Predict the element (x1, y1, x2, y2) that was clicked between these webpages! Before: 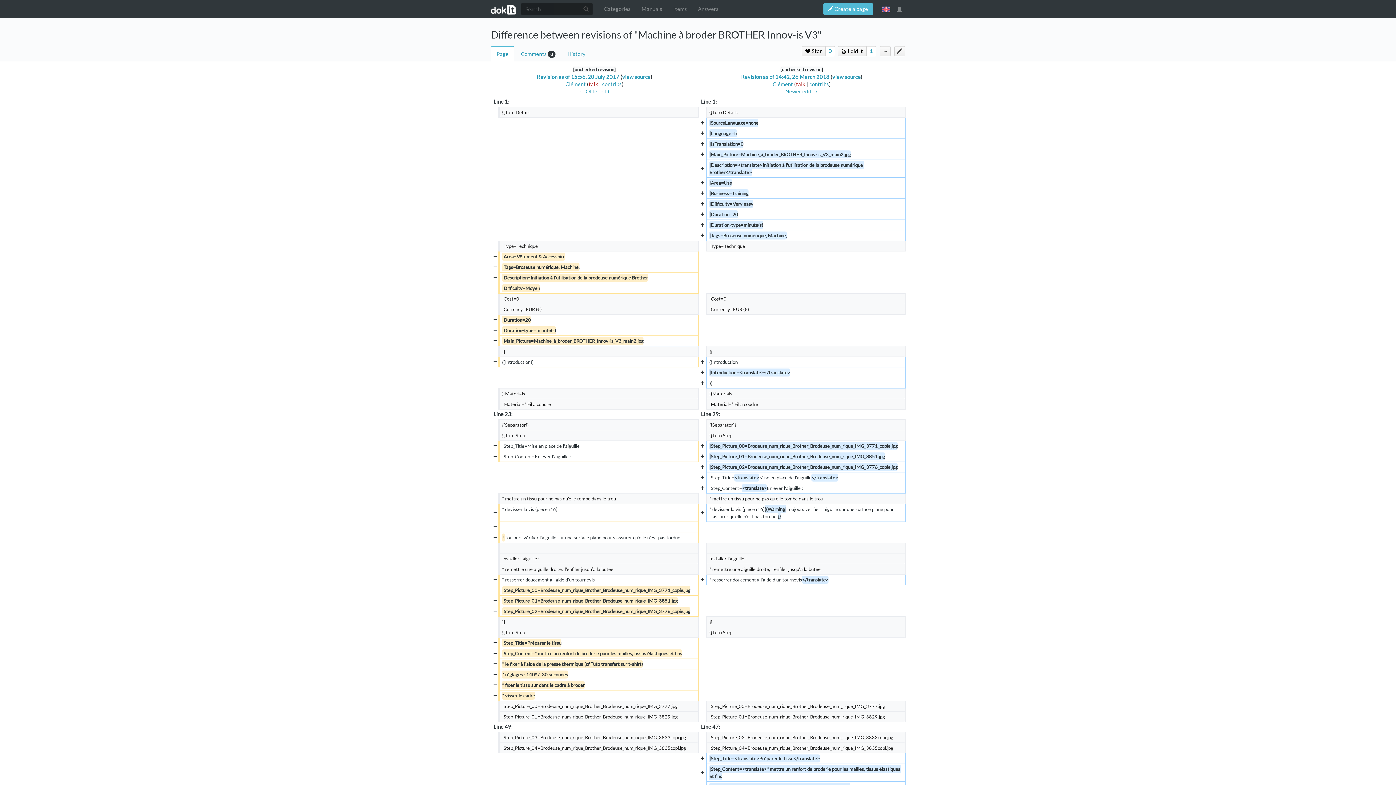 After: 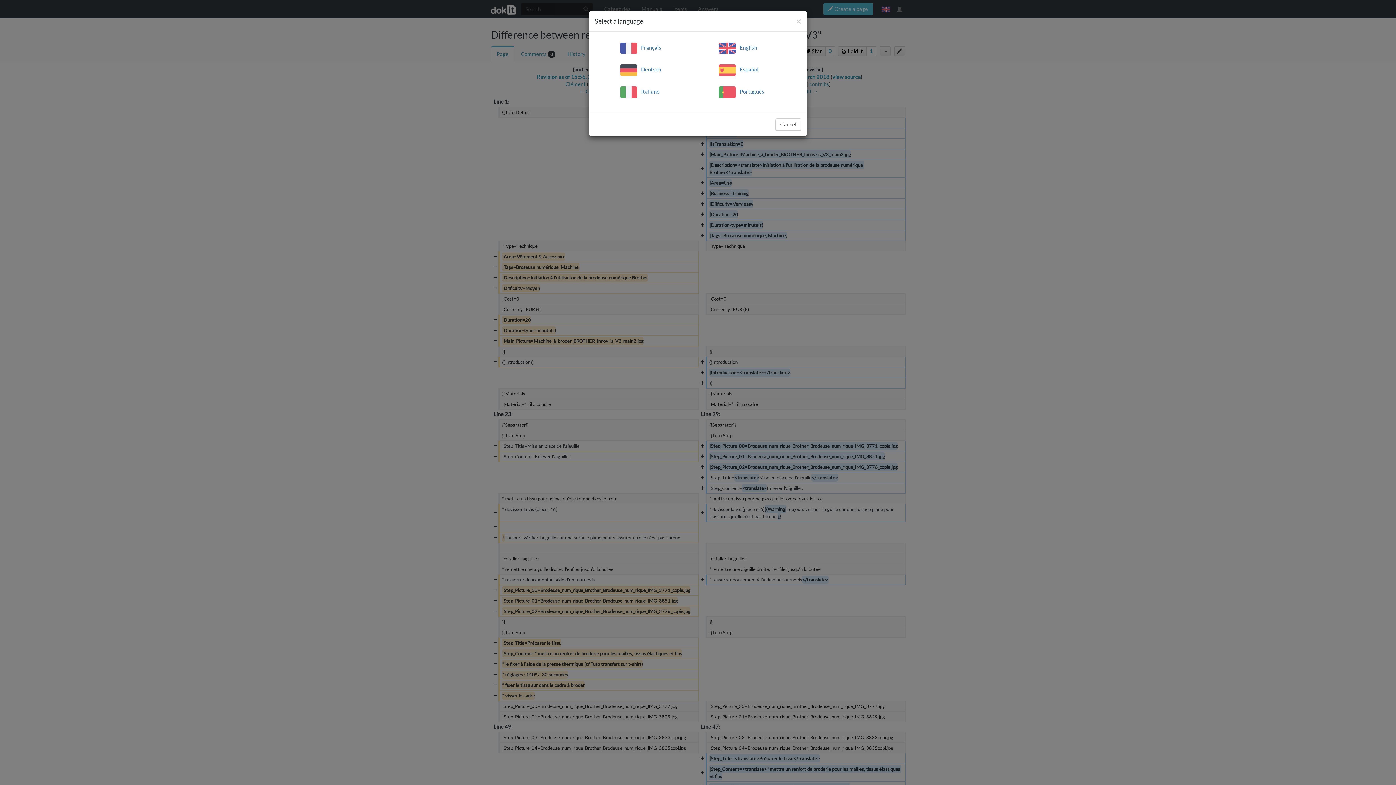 Action: label: English bbox: (878, 0, 893, 18)